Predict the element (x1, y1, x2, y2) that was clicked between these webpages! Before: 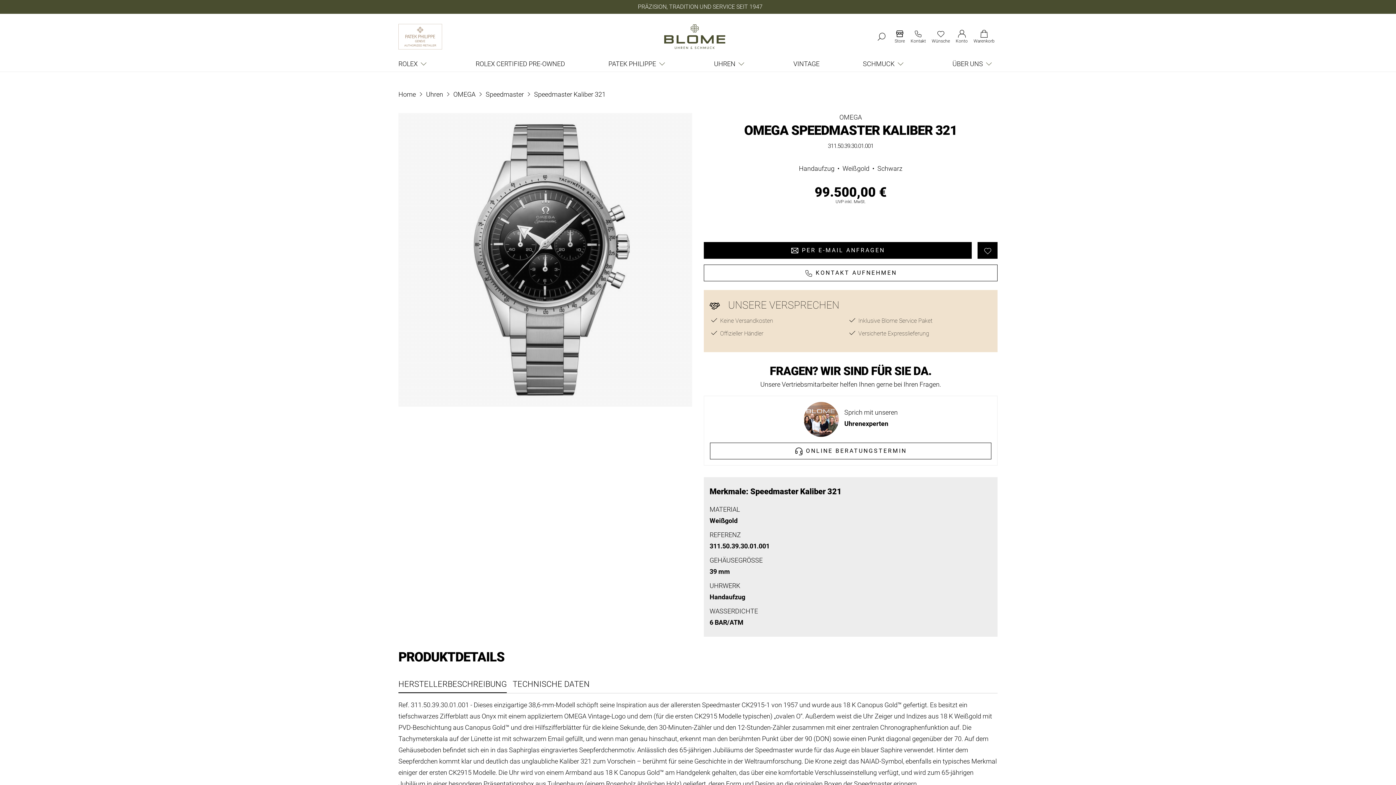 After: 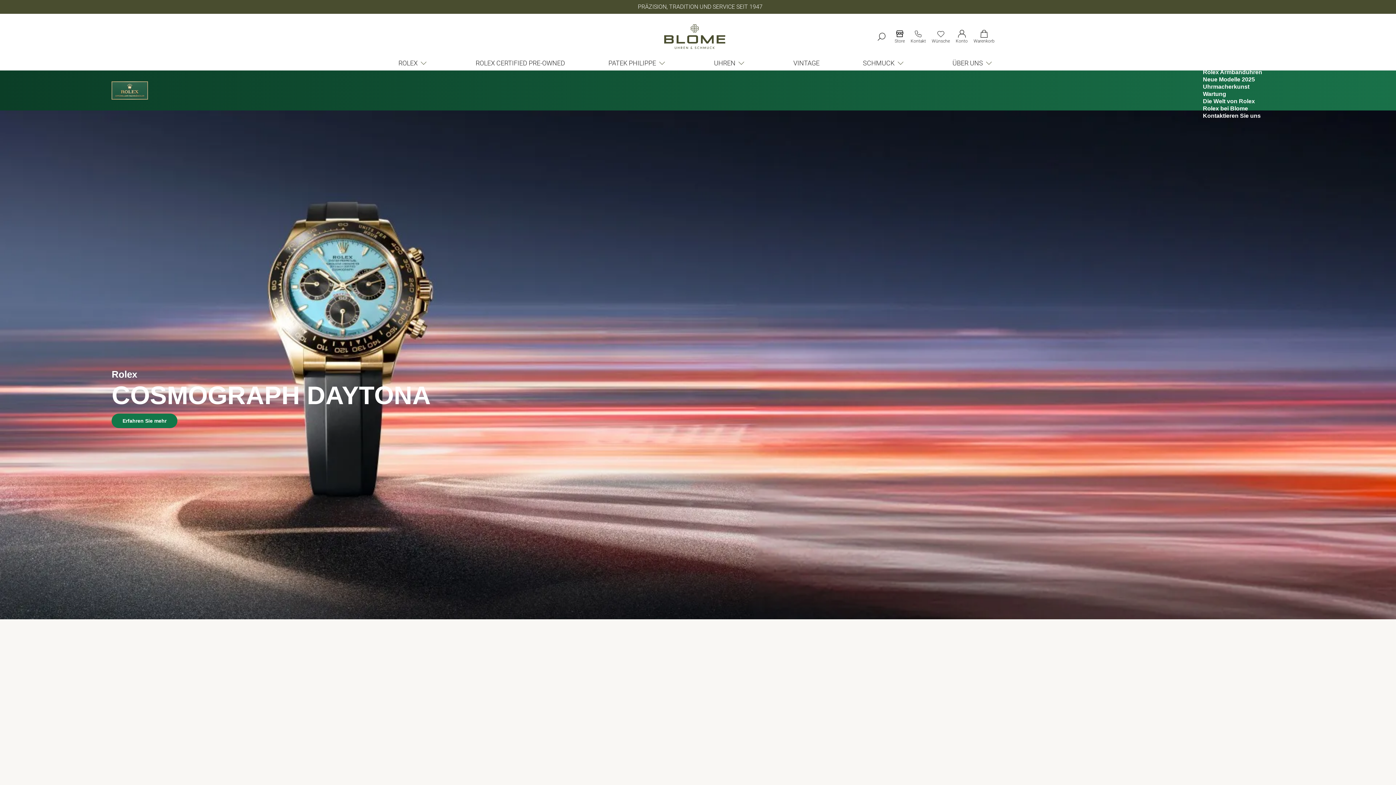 Action: bbox: (442, 24, 507, 49) label: Rolex Clock